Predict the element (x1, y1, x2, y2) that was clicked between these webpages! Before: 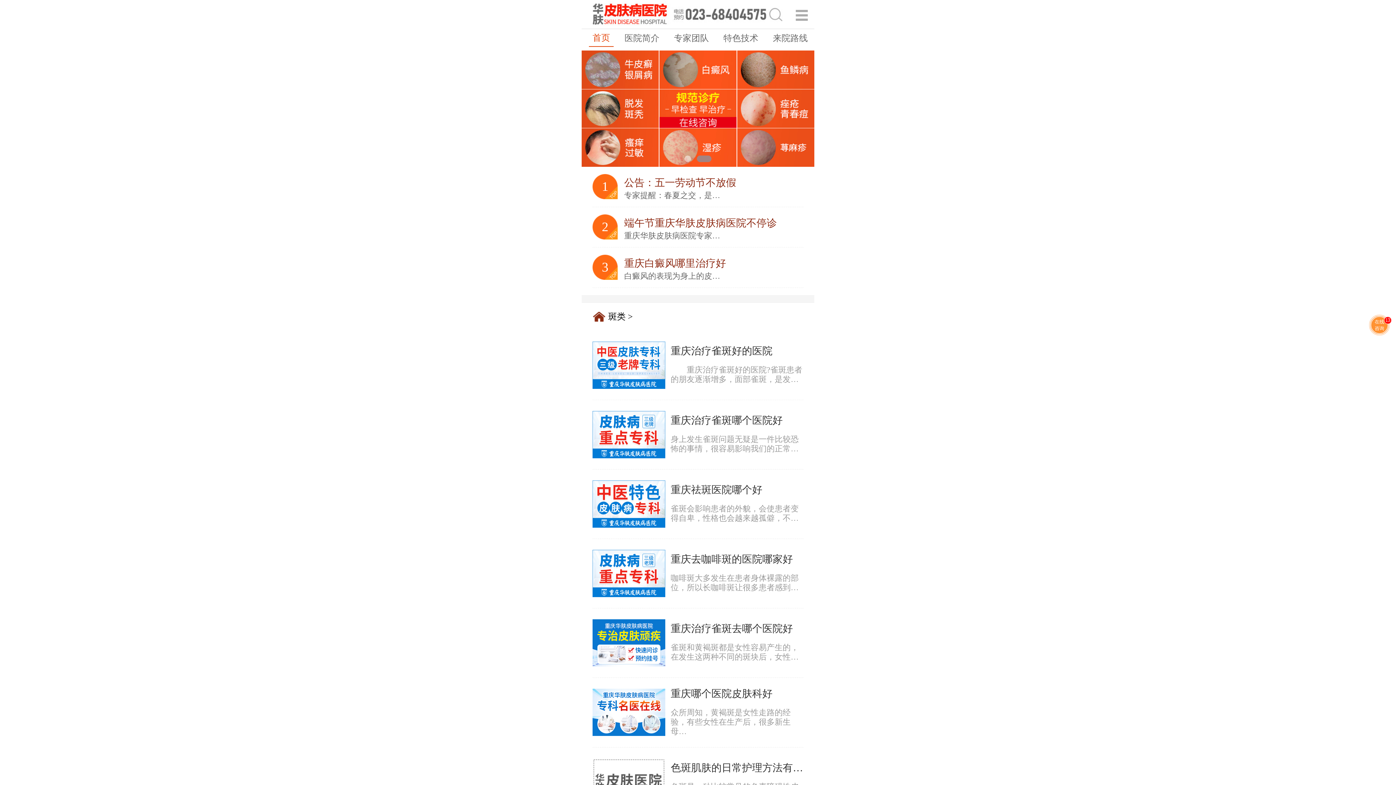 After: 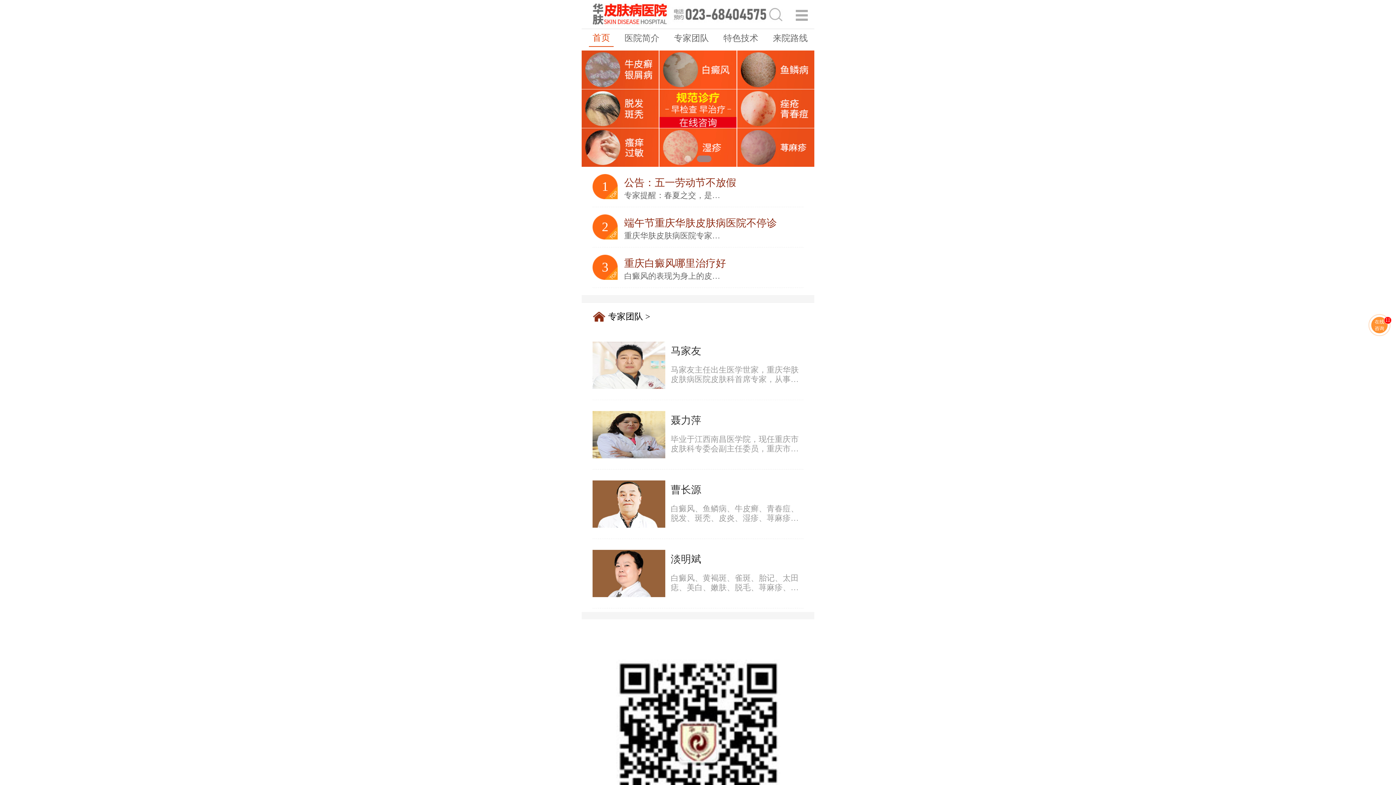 Action: label: 专家团队 bbox: (674, 33, 709, 42)